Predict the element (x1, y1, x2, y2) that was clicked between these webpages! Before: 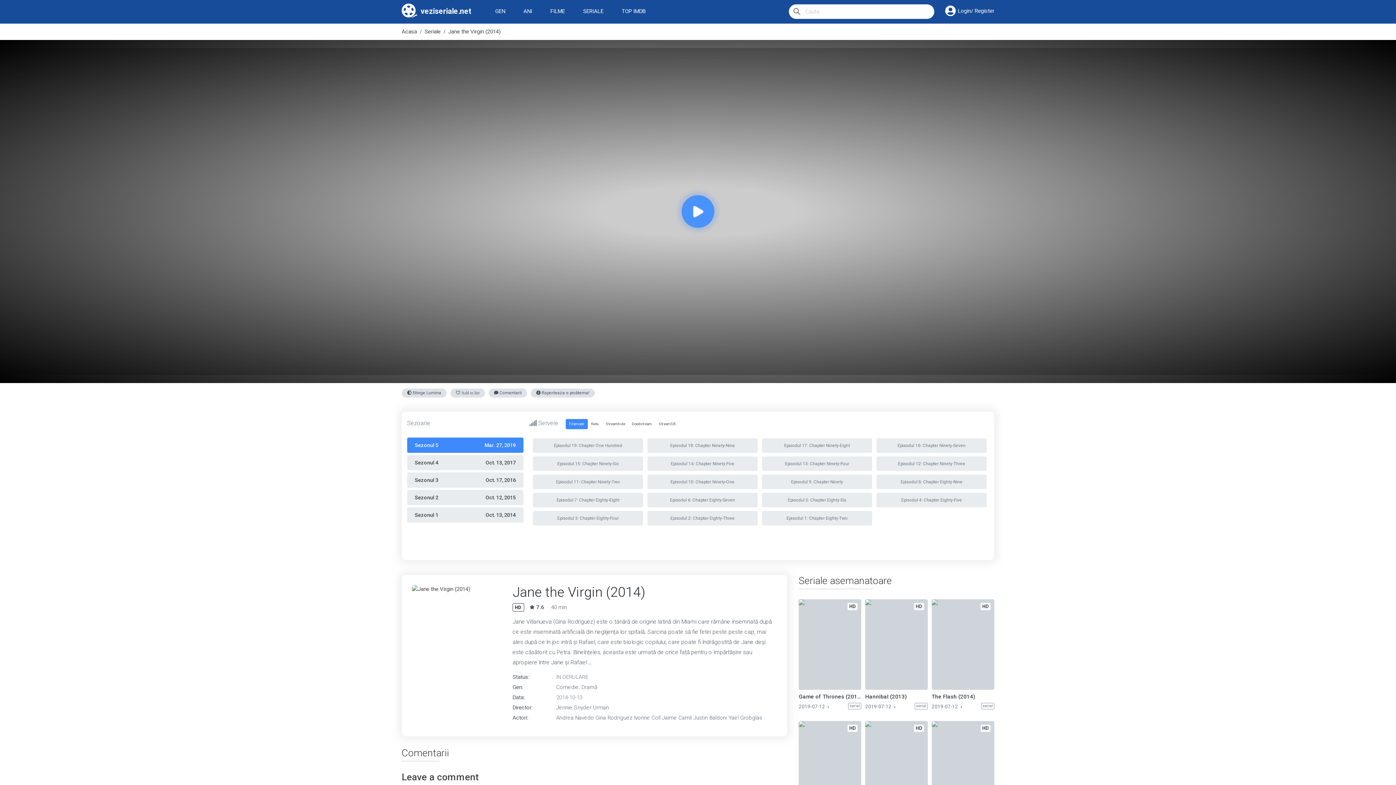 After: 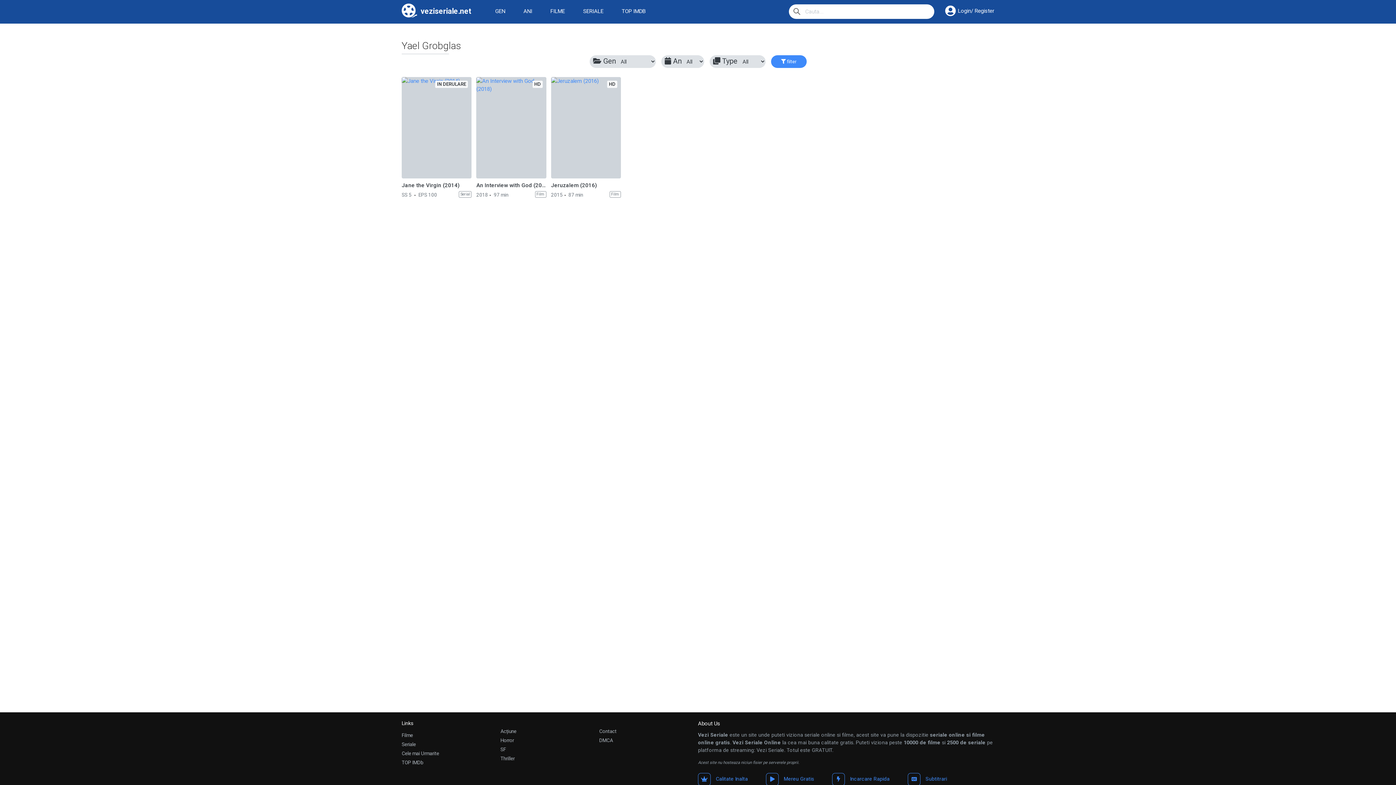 Action: bbox: (728, 714, 762, 721) label: Yael Grobglas